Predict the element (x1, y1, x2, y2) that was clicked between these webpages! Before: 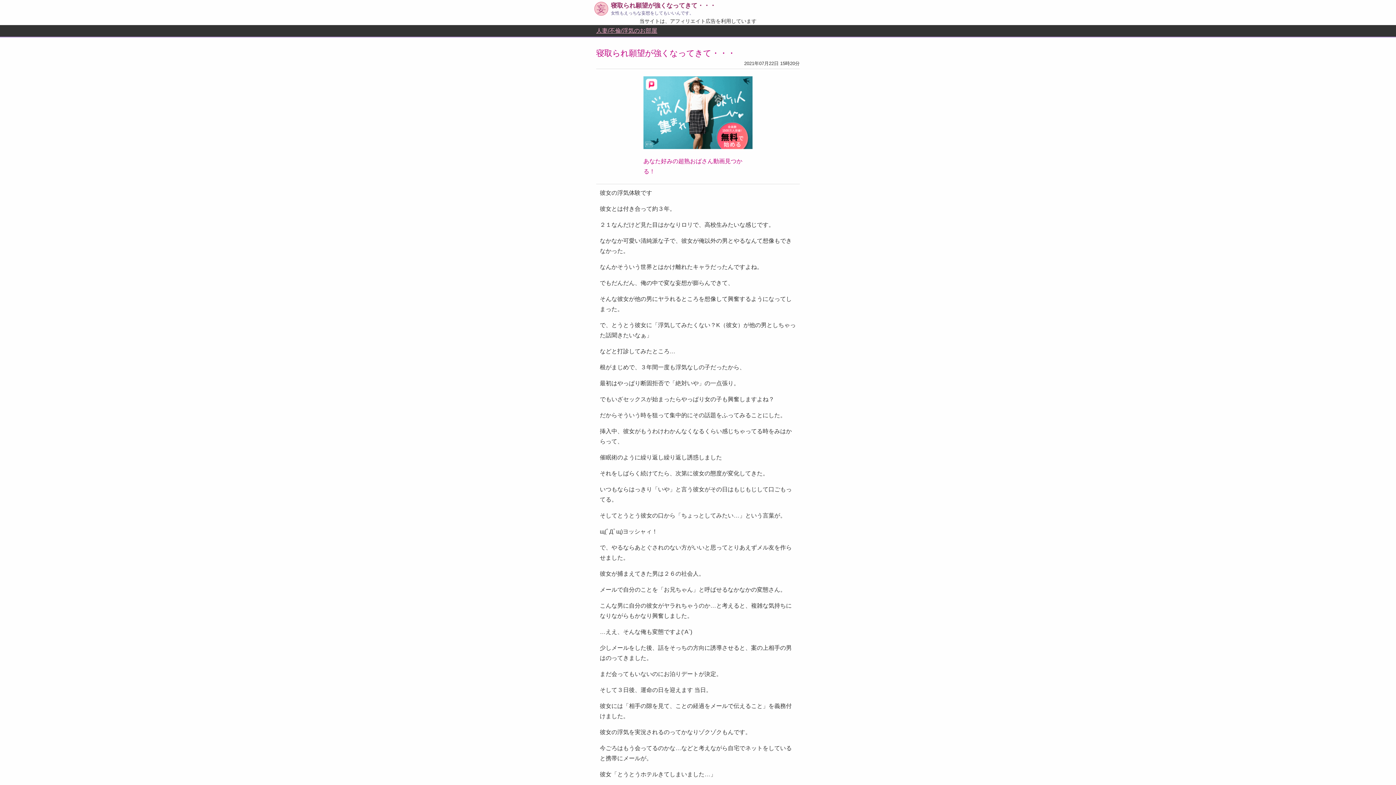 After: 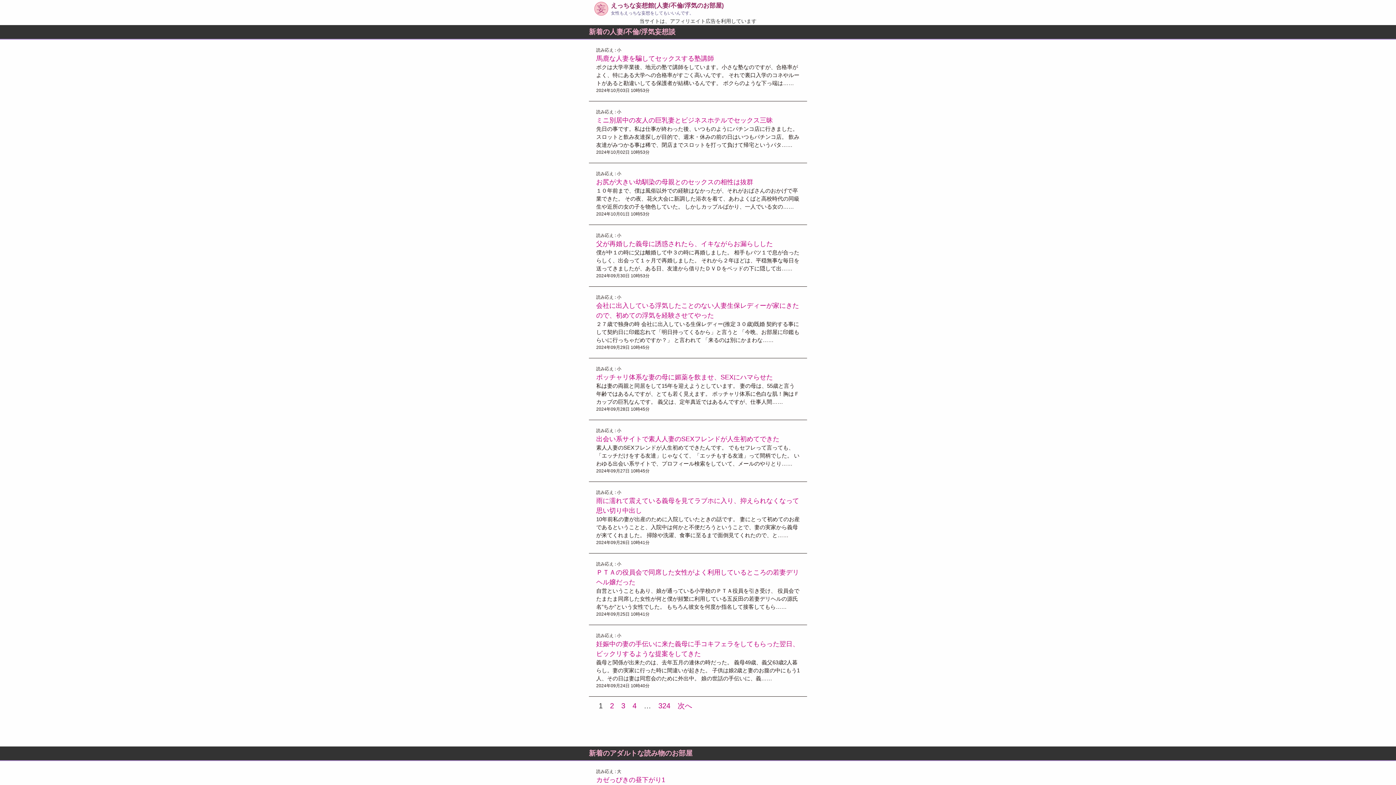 Action: label: 人妻/不倫/浮気のお部屋 bbox: (596, 27, 657, 33)